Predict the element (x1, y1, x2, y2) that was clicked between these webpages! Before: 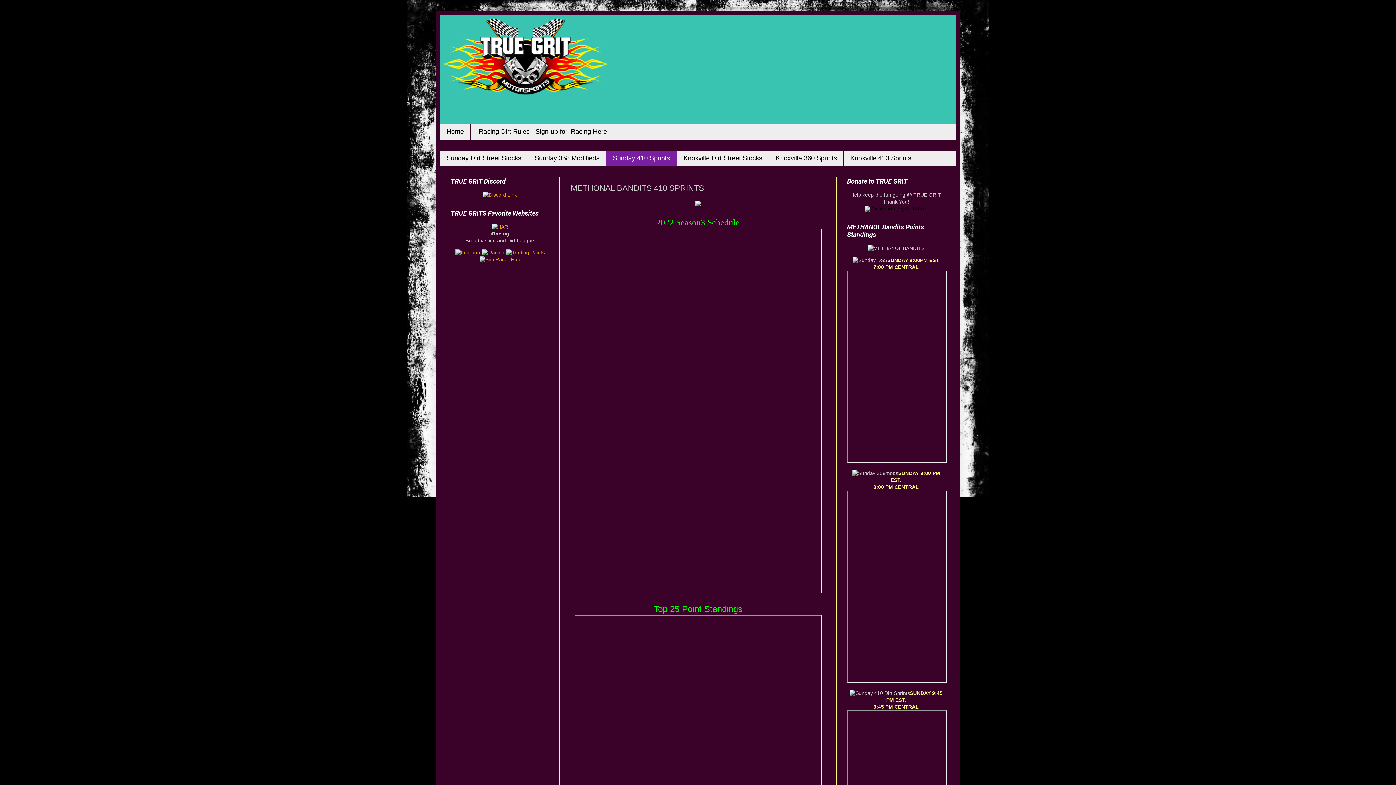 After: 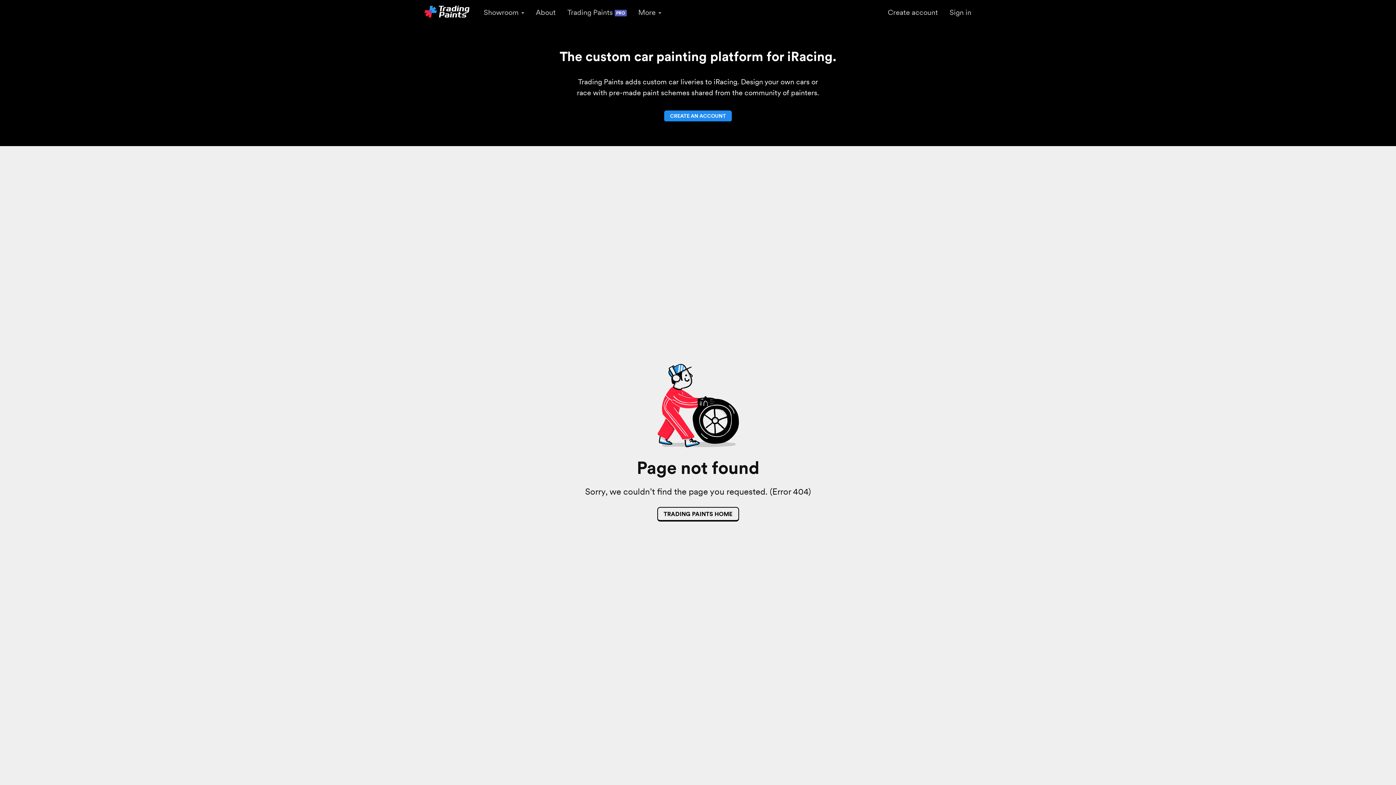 Action: bbox: (506, 249, 544, 255)